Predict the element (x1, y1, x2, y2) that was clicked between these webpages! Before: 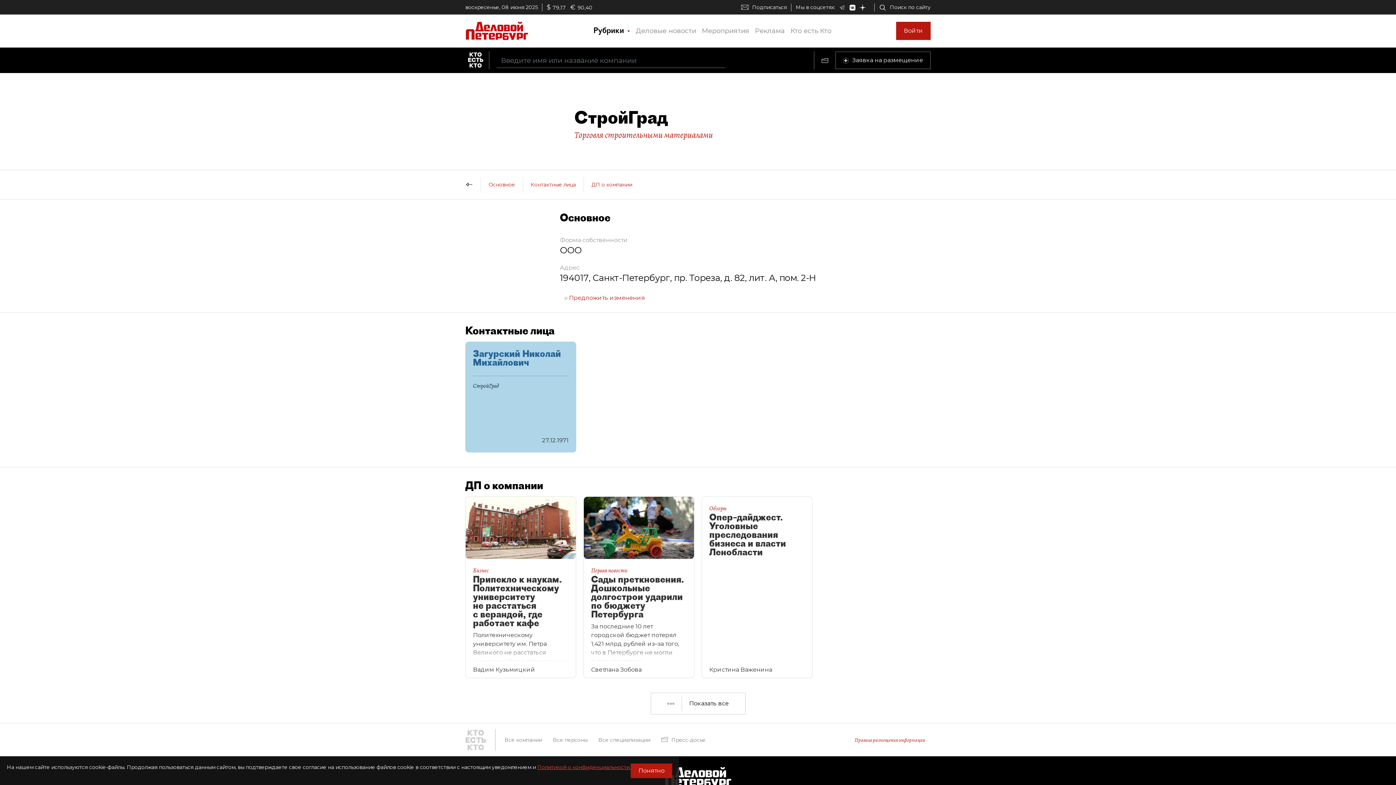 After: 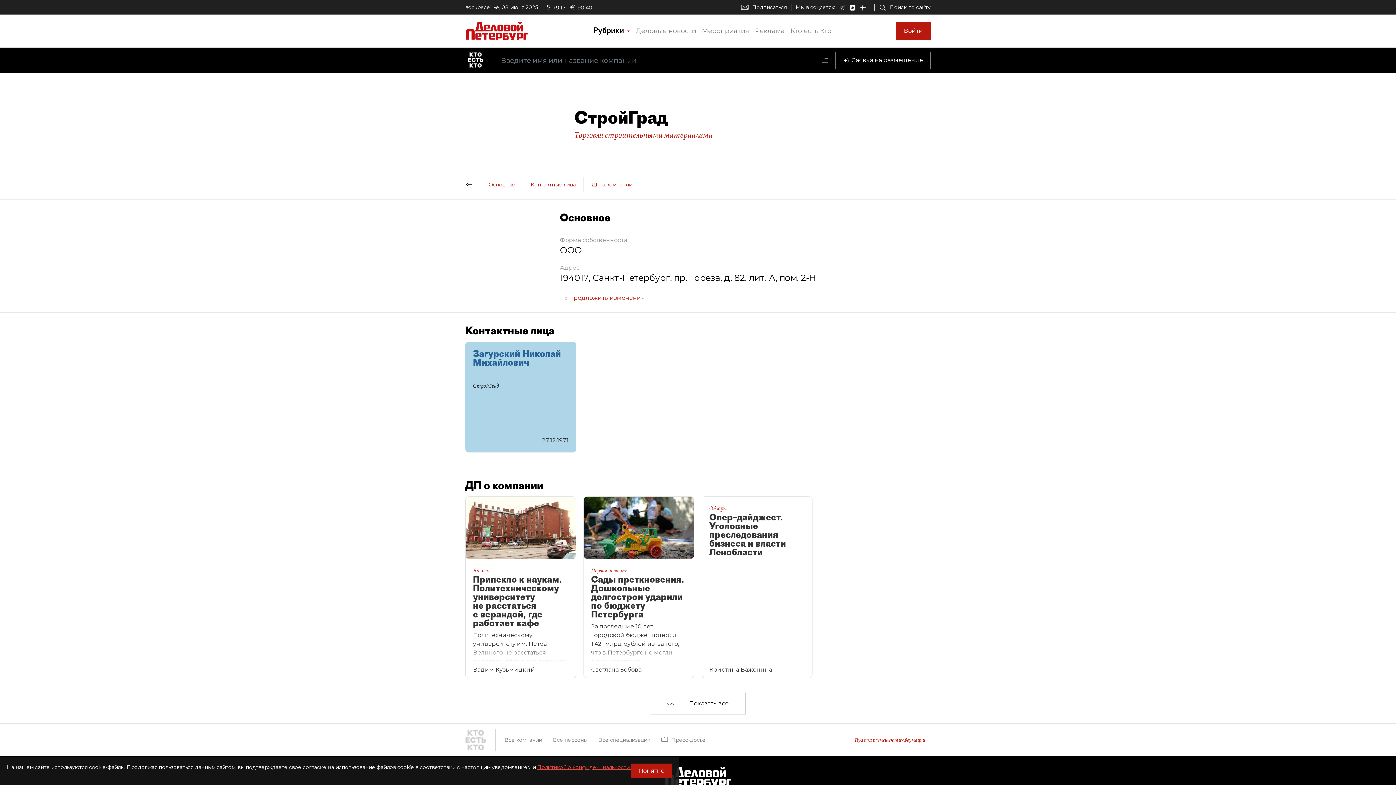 Action: bbox: (699, 24, 752, 37) label: Мероприятия